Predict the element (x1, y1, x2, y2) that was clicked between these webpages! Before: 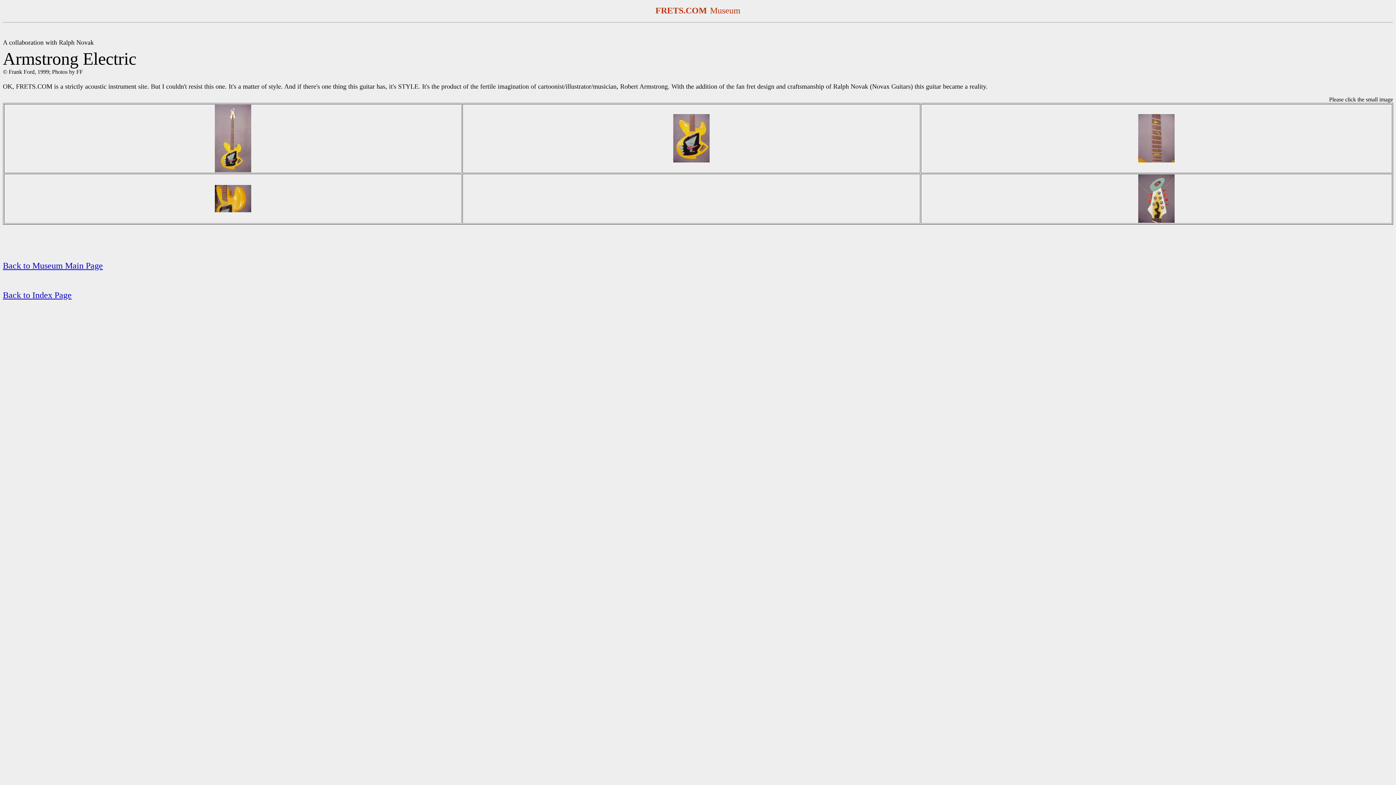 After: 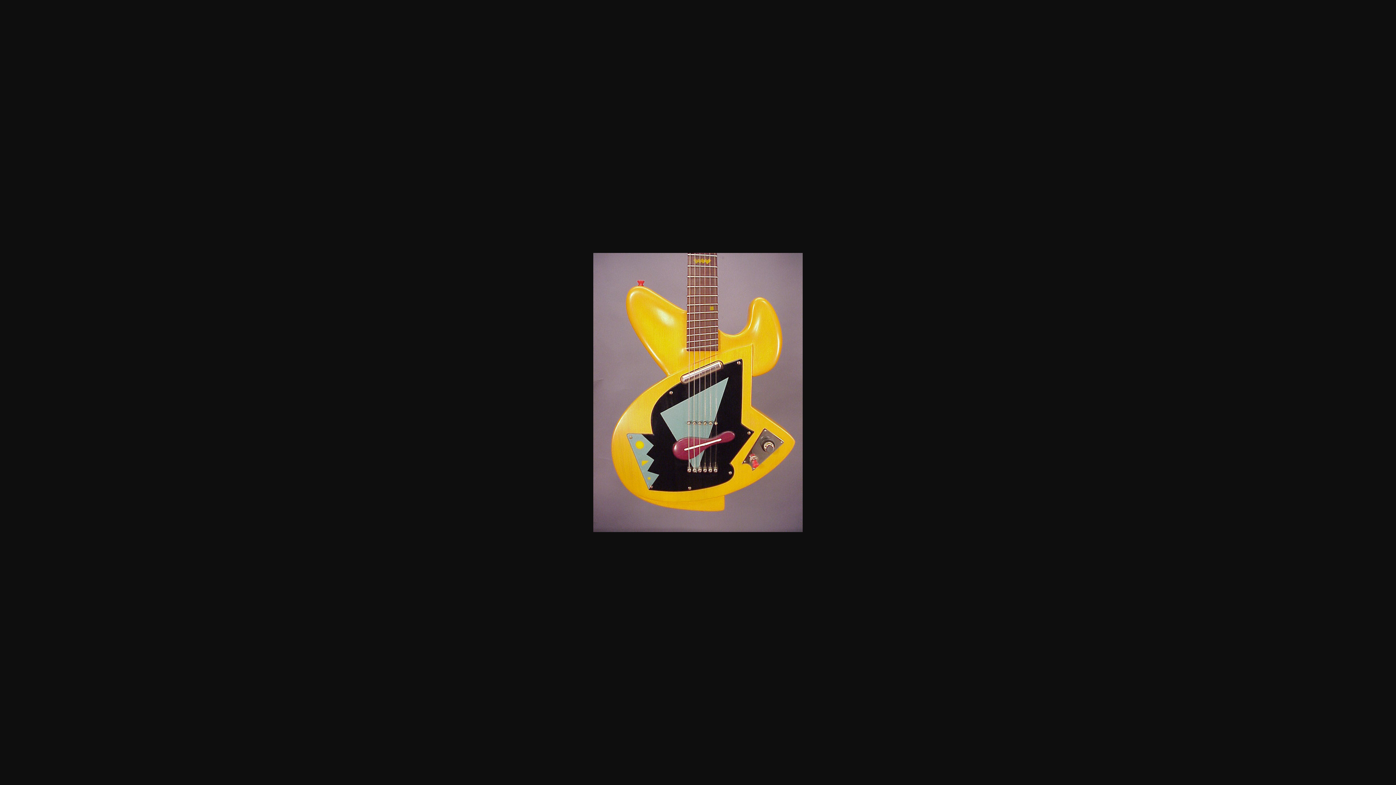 Action: bbox: (673, 157, 709, 163)